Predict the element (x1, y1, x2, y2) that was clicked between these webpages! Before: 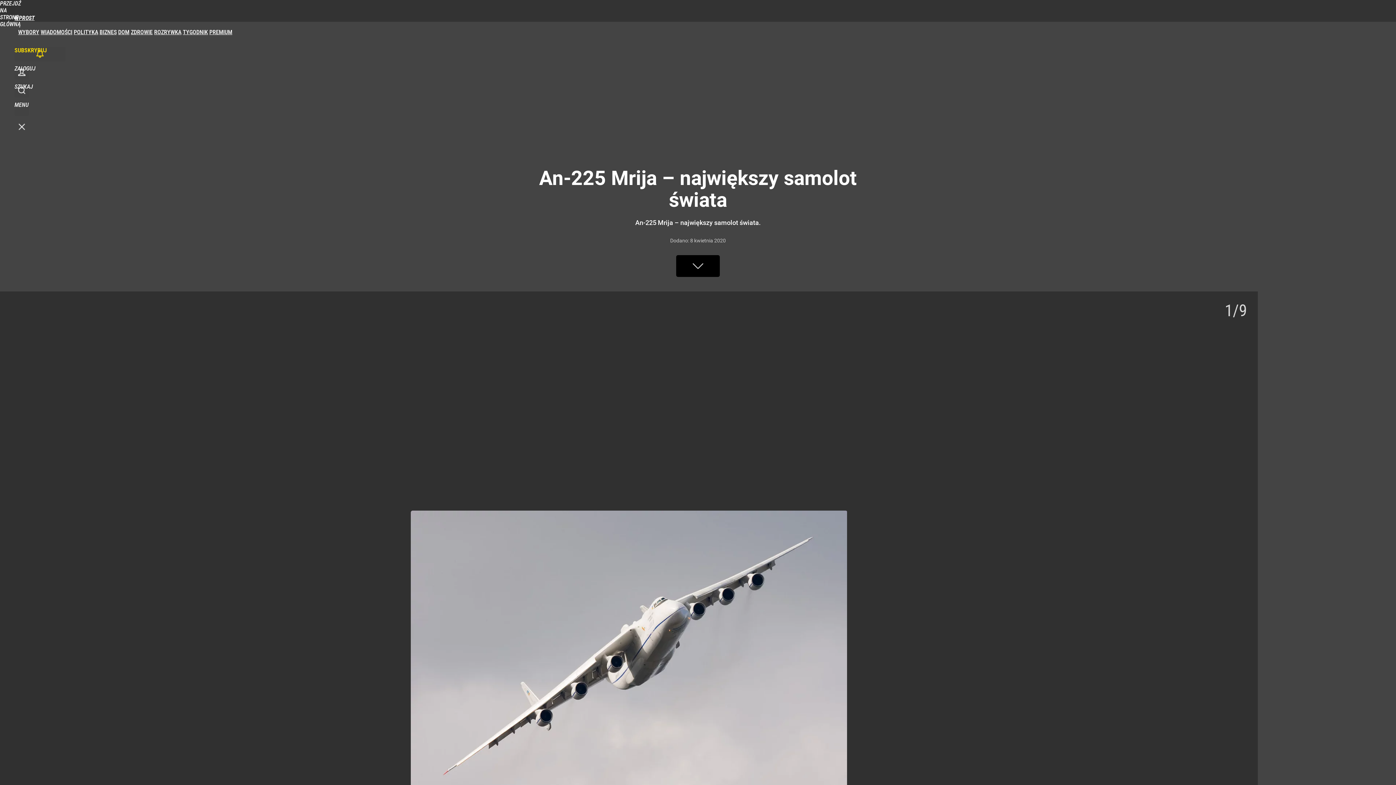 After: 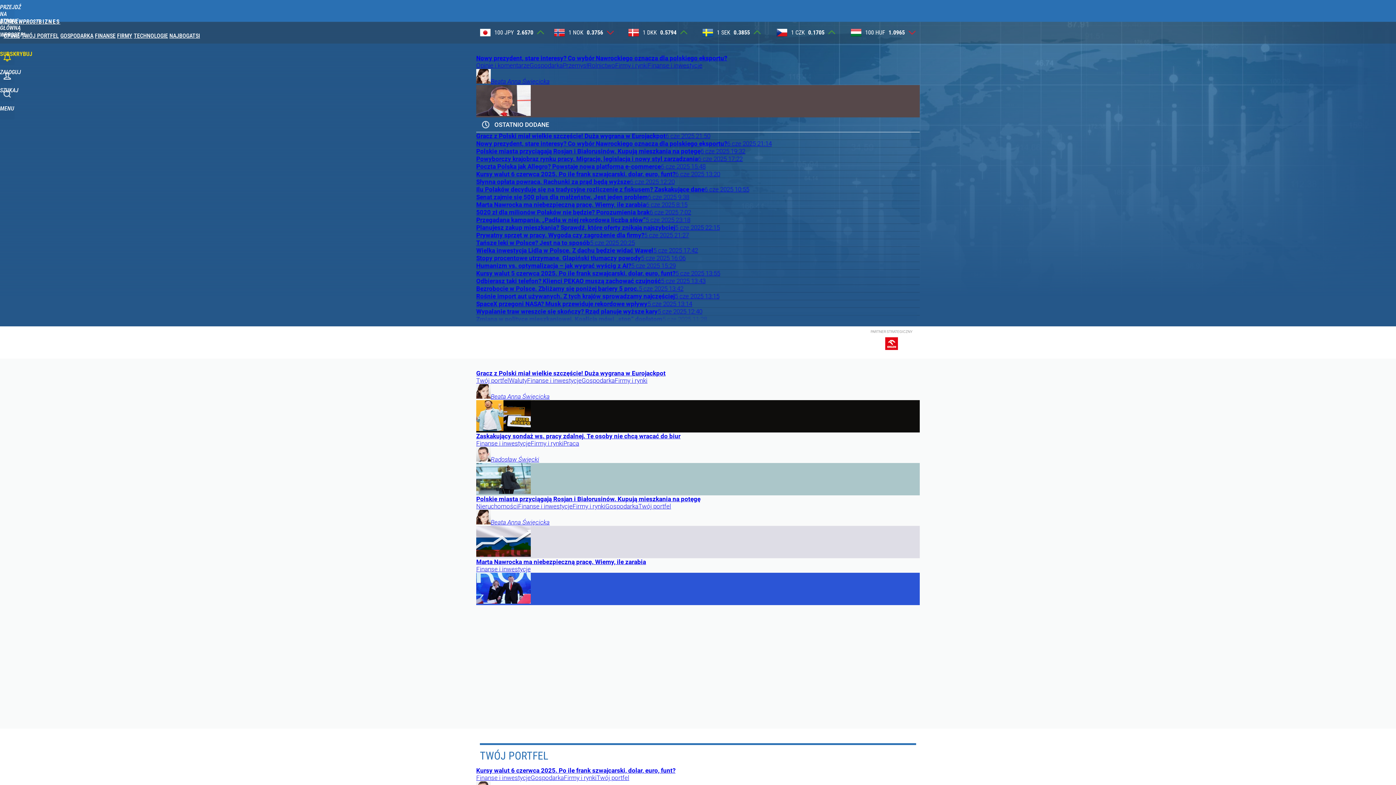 Action: label: BIZNES bbox: (99, 28, 116, 35)